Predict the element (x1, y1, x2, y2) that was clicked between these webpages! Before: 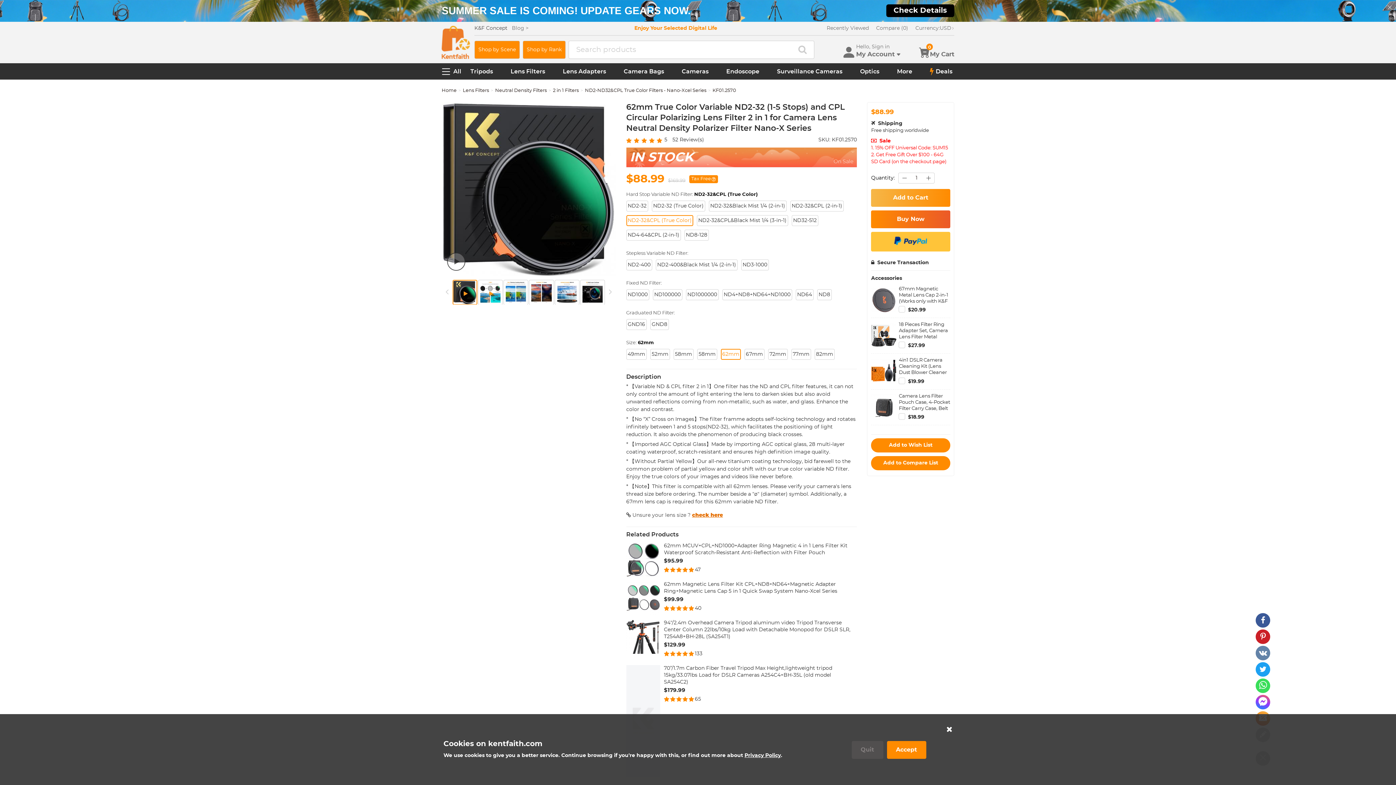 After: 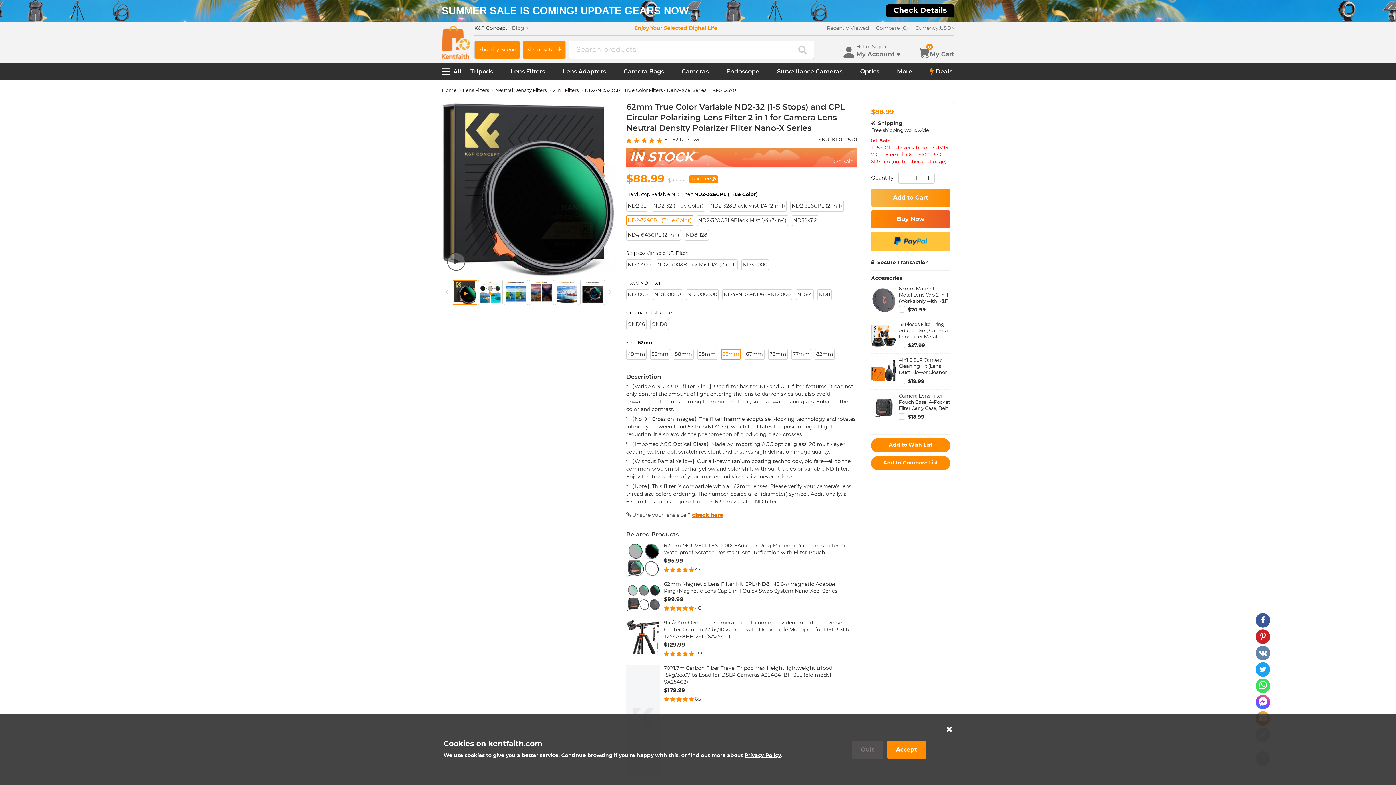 Action: bbox: (871, 394, 896, 420)